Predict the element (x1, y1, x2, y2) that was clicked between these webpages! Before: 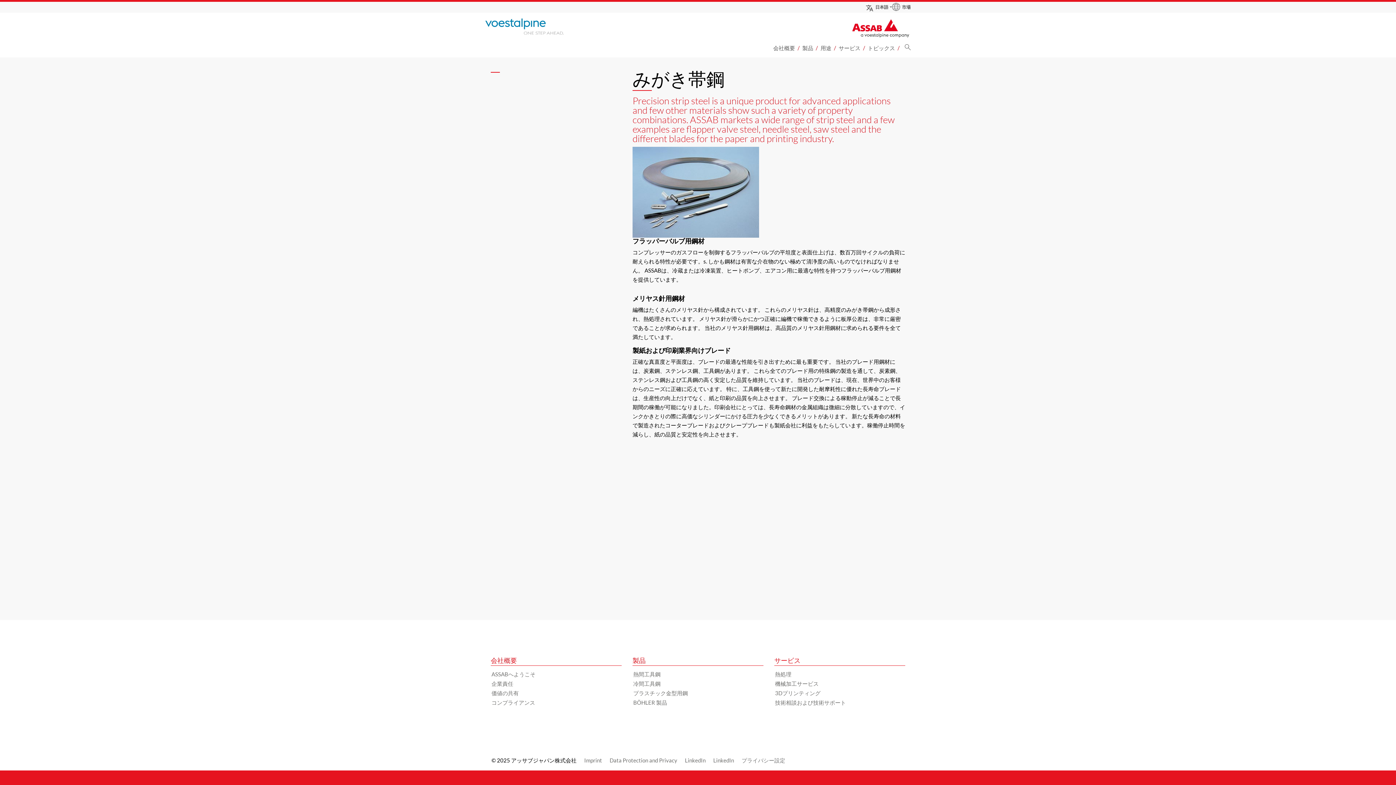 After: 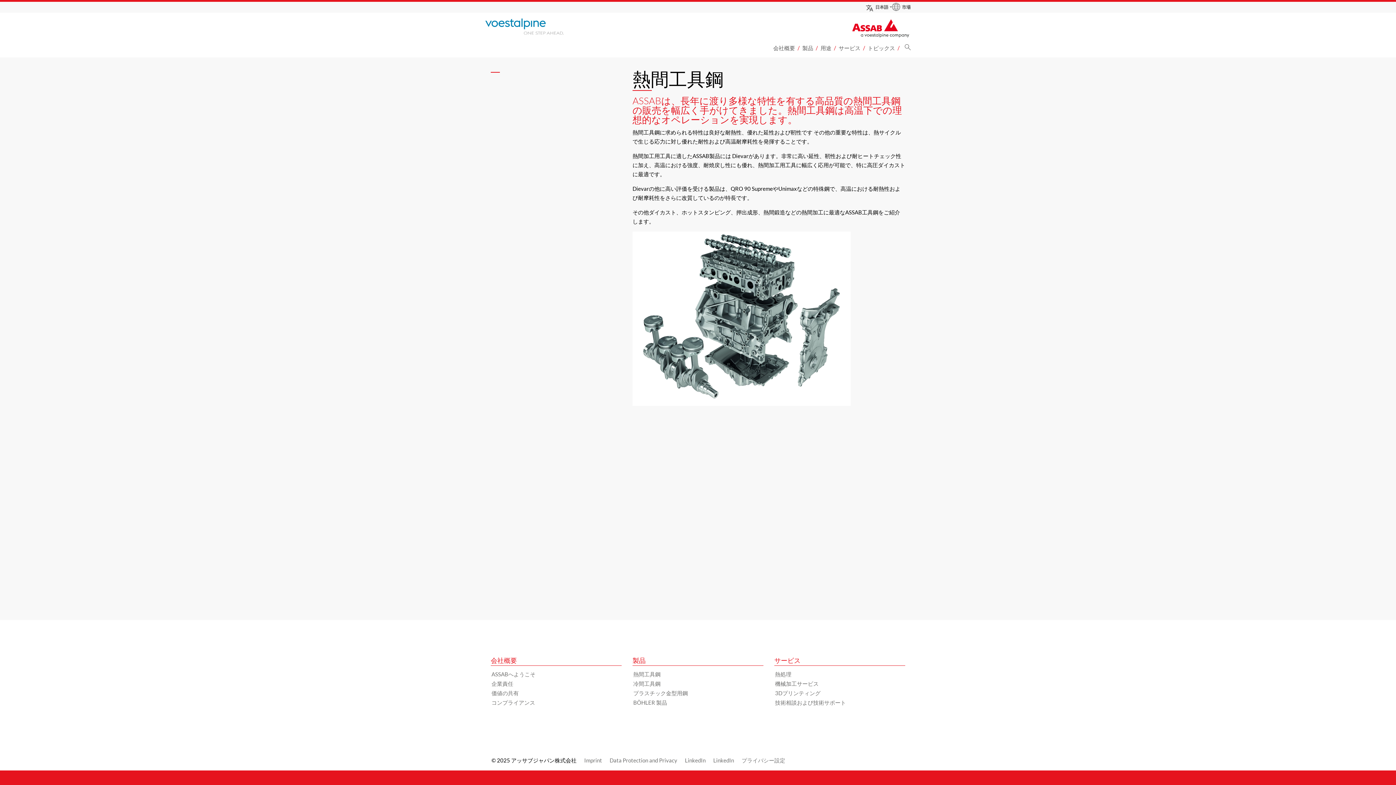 Action: bbox: (633, 671, 660, 677) label: 熱間工具鋼